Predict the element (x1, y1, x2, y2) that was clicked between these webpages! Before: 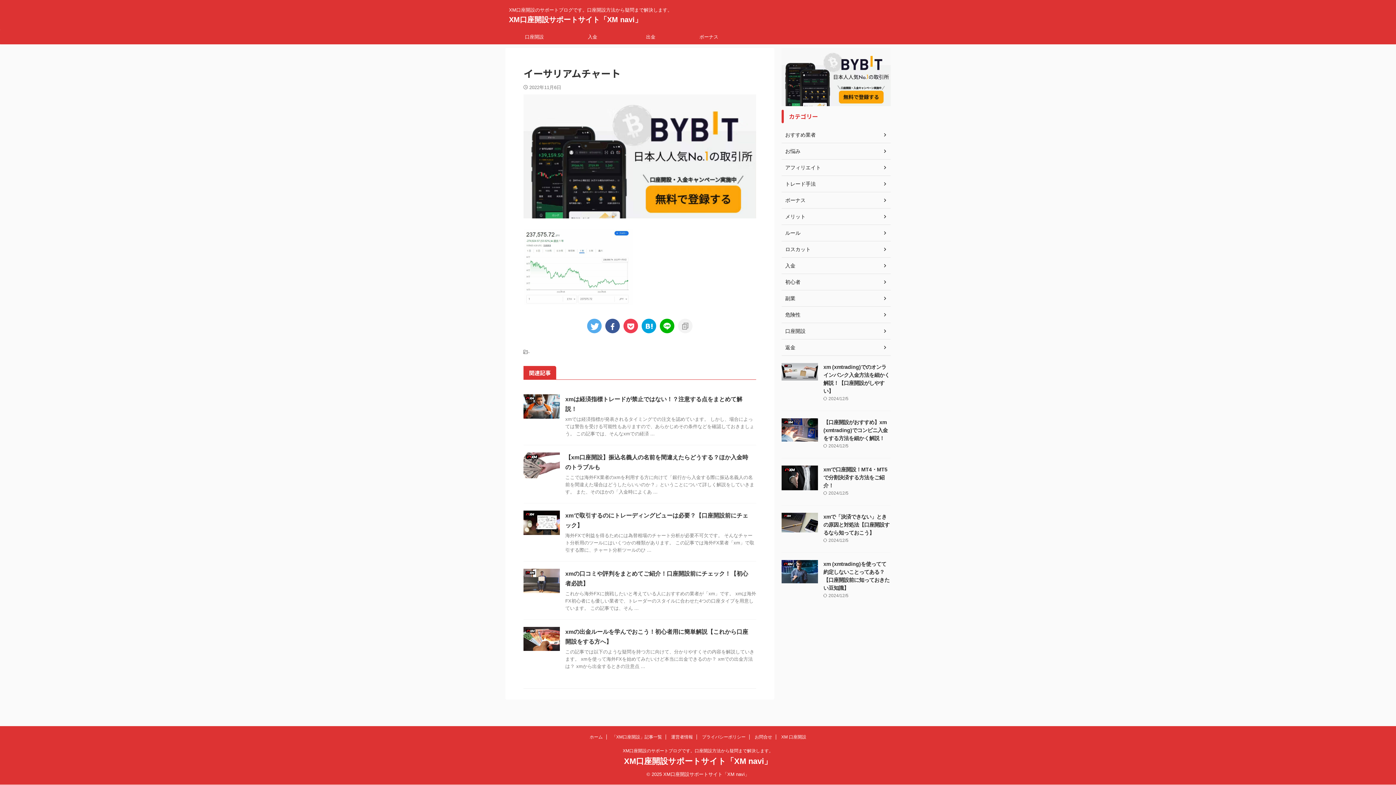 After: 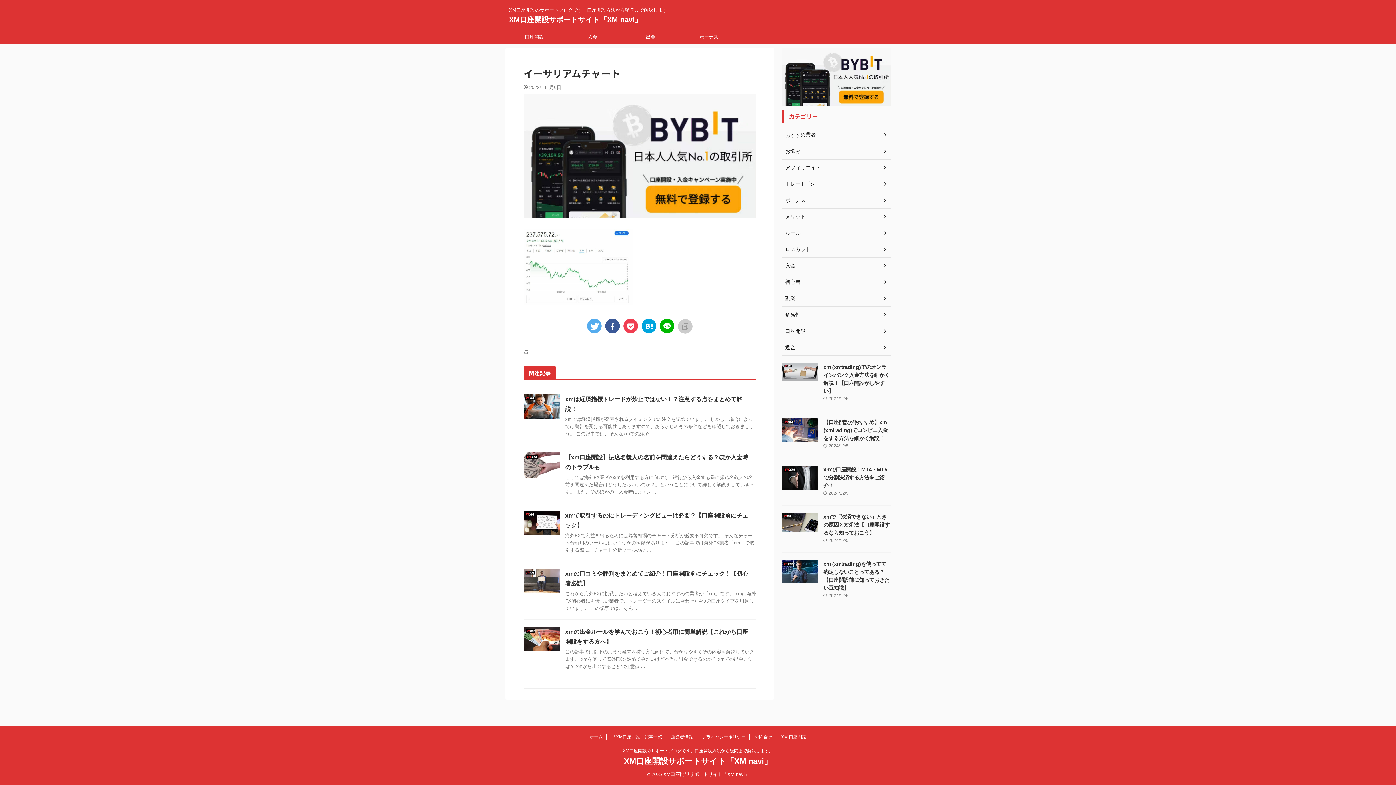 Action: bbox: (678, 319, 692, 333)